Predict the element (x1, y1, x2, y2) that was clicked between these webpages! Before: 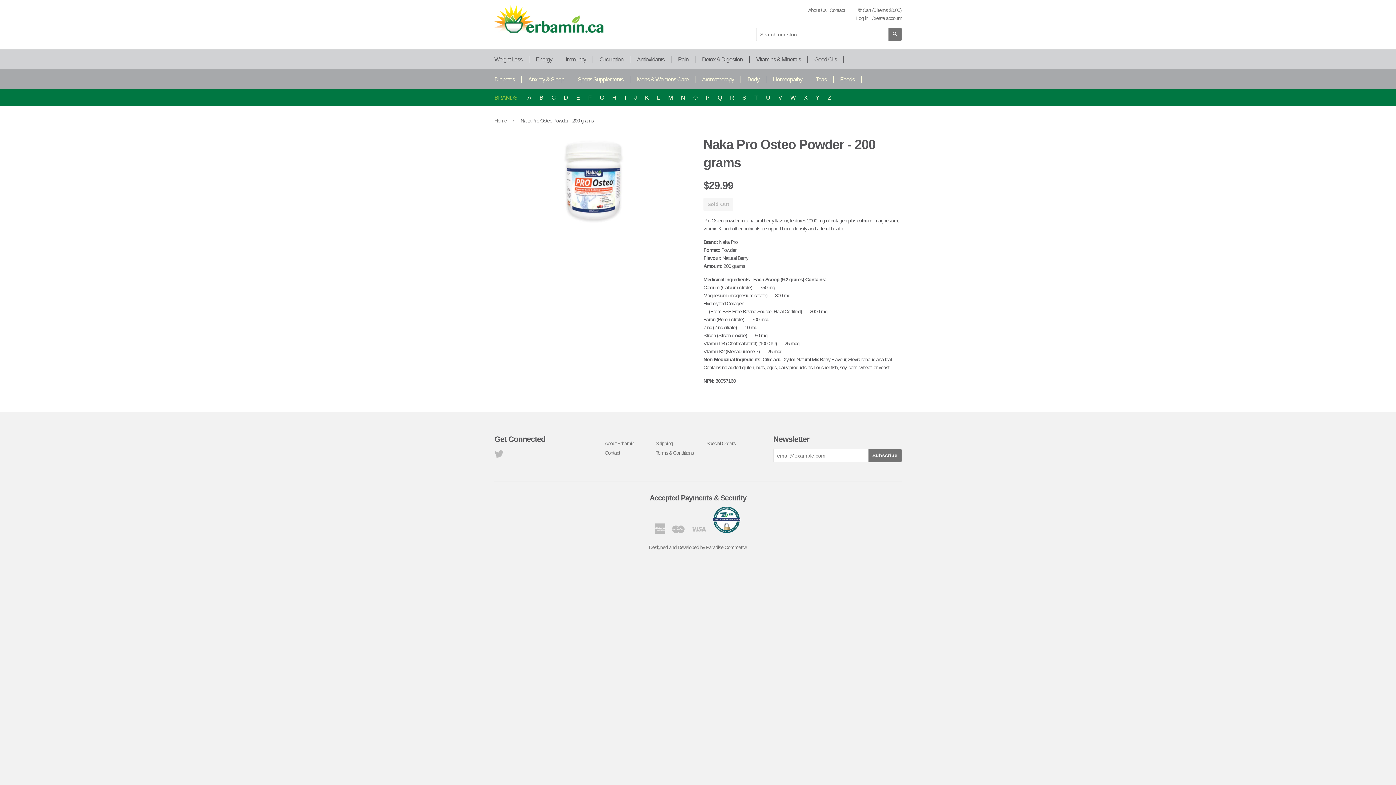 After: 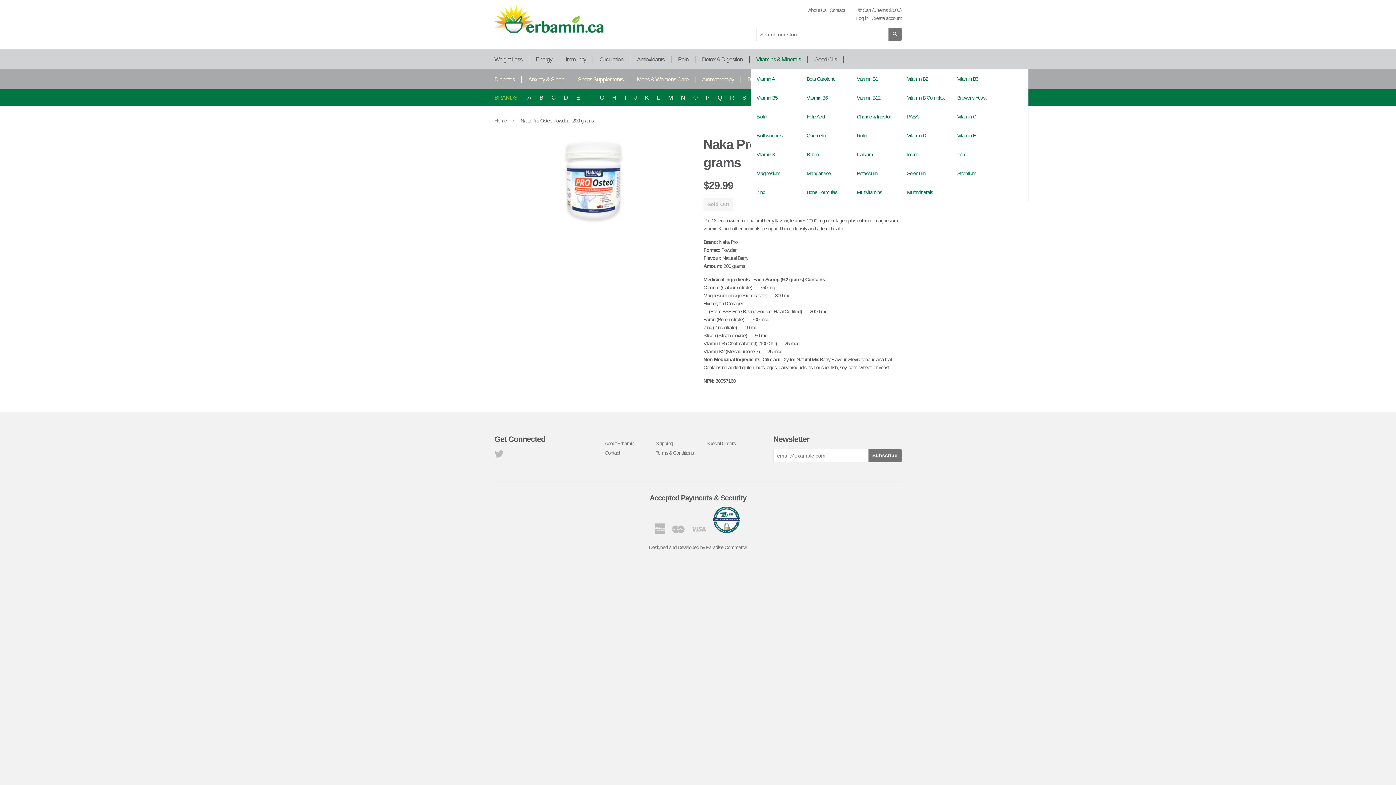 Action: label: Vitamins & Minerals bbox: (750, 49, 806, 69)